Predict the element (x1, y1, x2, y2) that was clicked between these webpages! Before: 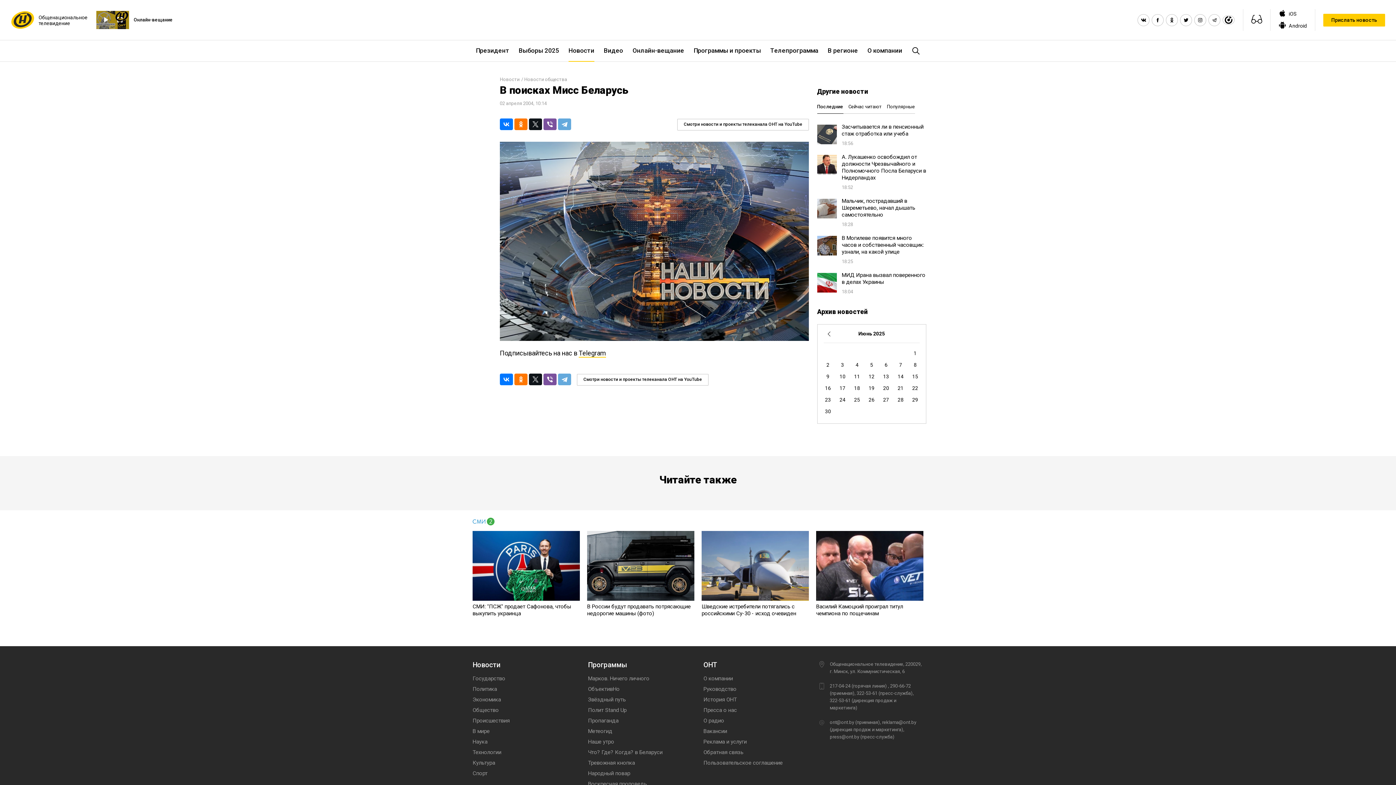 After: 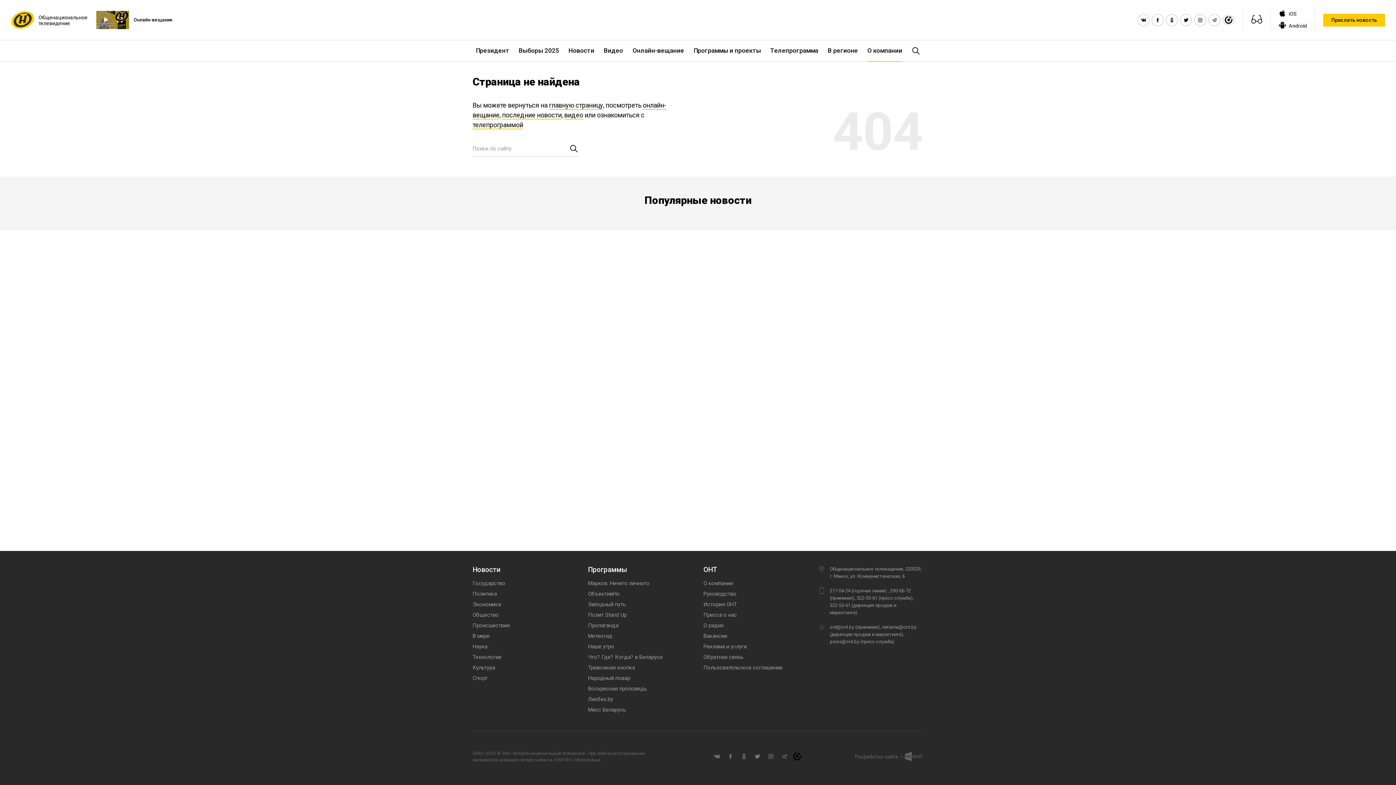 Action: label: Пресса о нас bbox: (703, 707, 737, 713)